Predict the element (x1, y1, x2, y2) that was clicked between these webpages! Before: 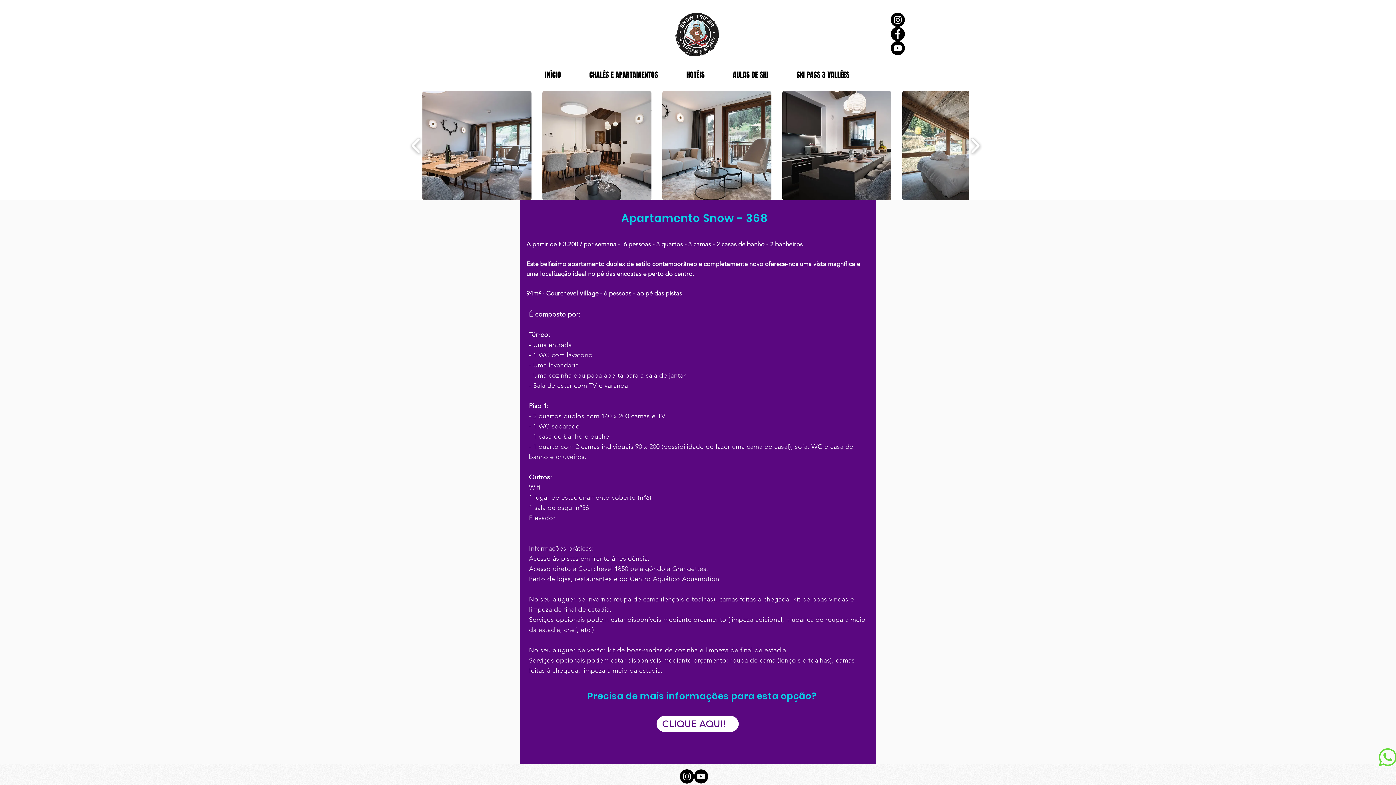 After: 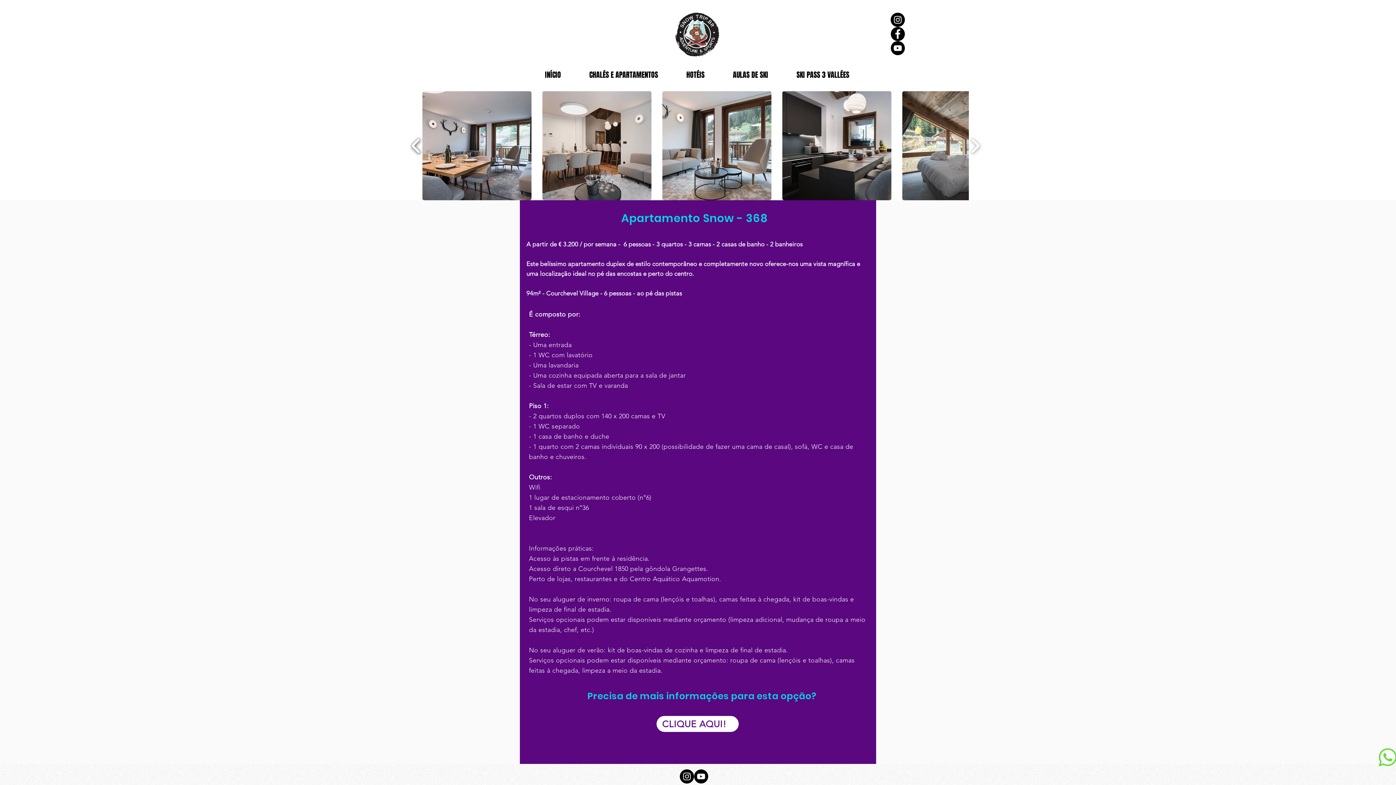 Action: label: play backward bbox: (408, 113, 424, 178)